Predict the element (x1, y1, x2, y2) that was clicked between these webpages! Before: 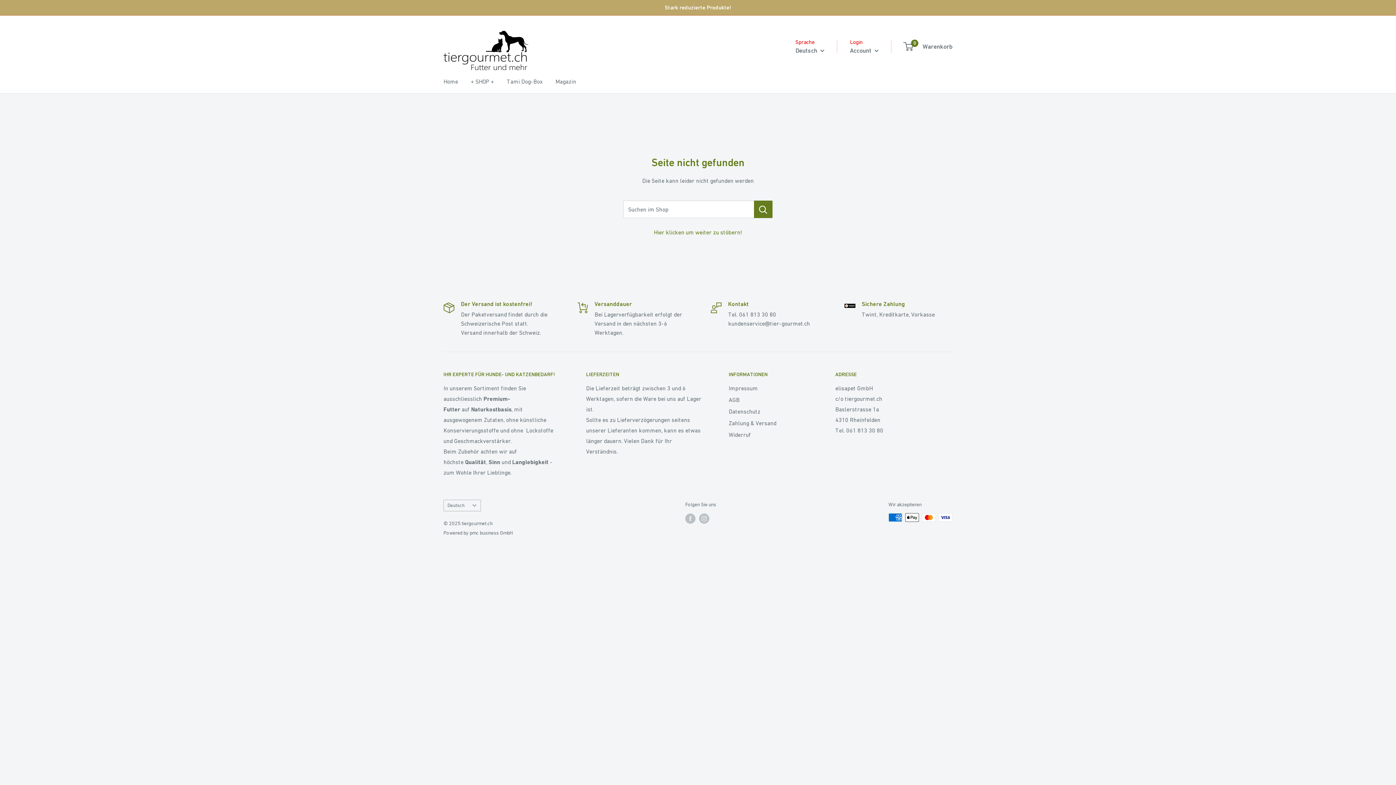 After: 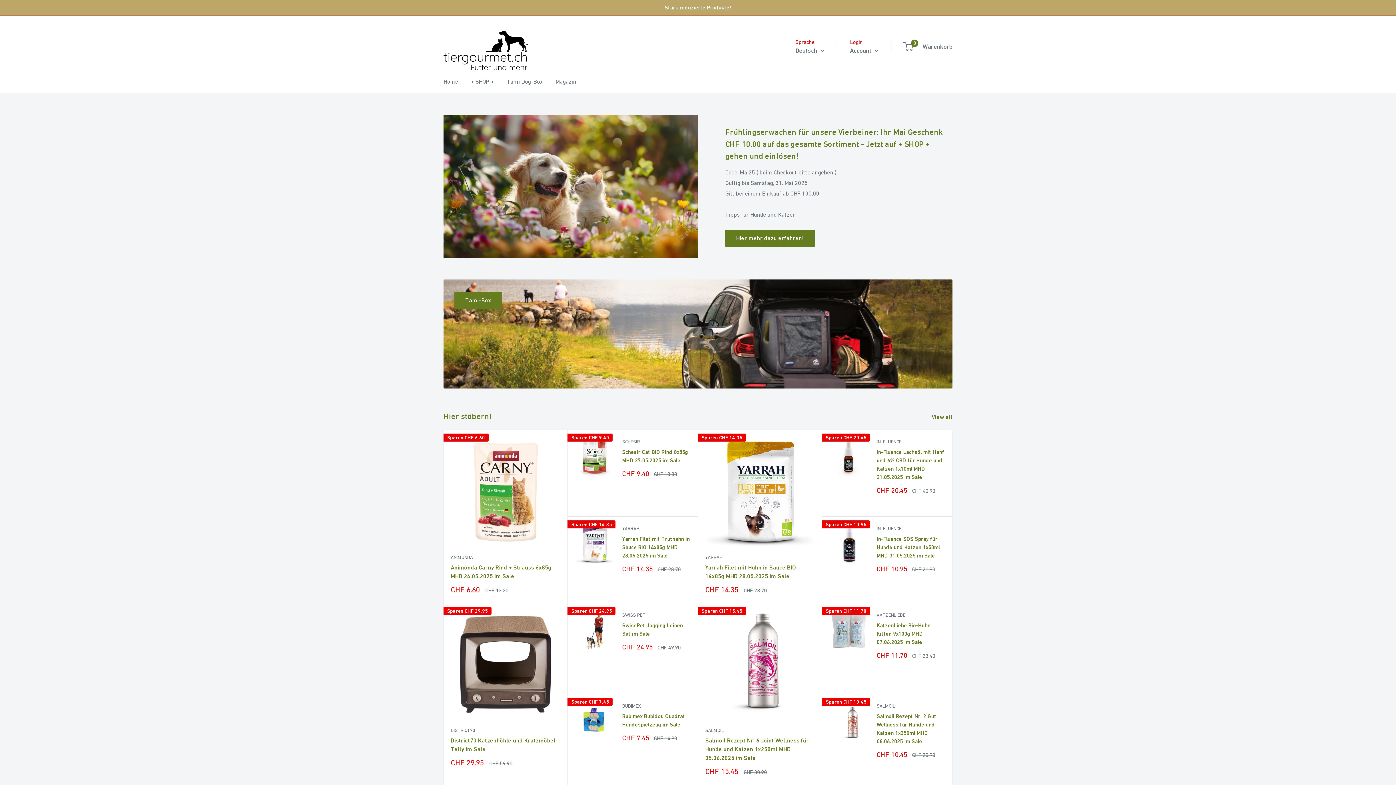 Action: bbox: (443, 76, 458, 86) label: Home